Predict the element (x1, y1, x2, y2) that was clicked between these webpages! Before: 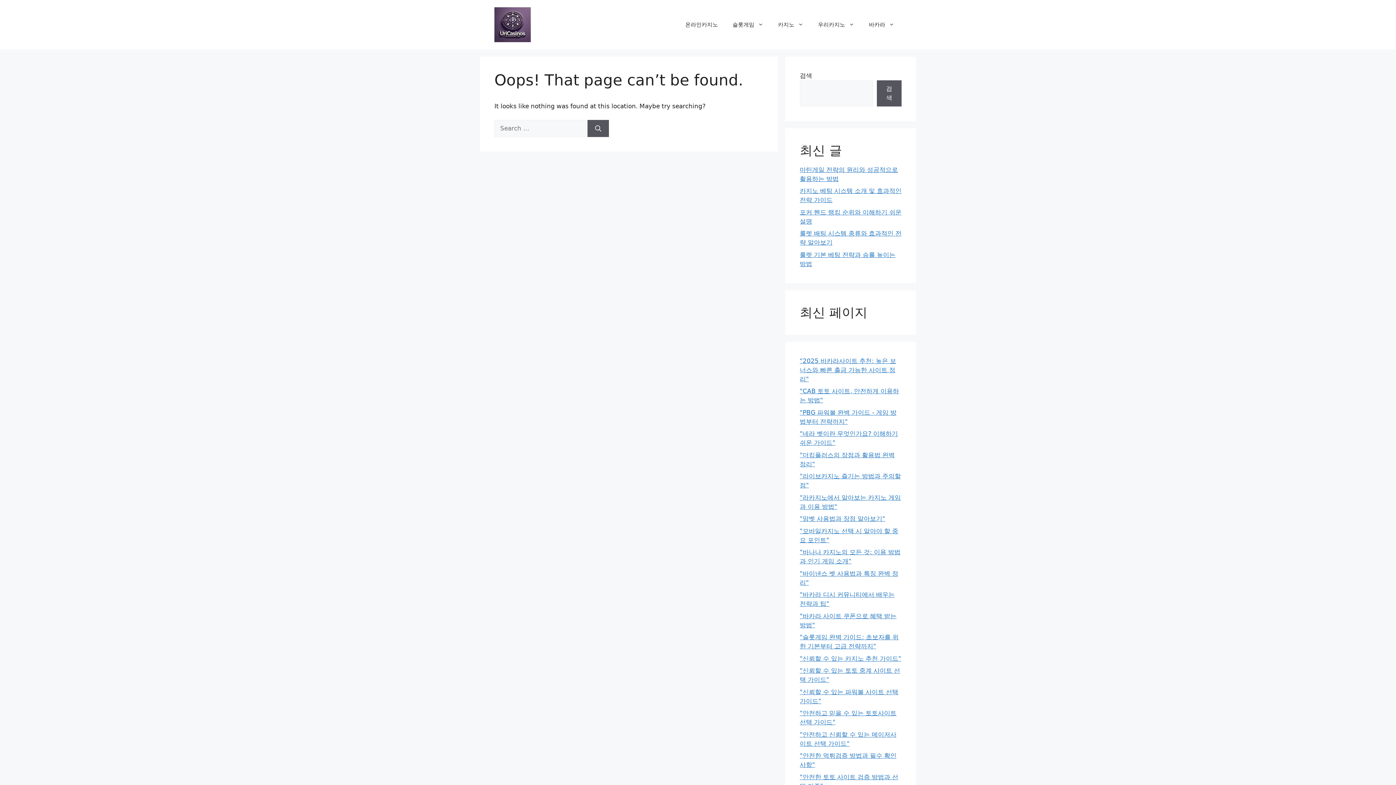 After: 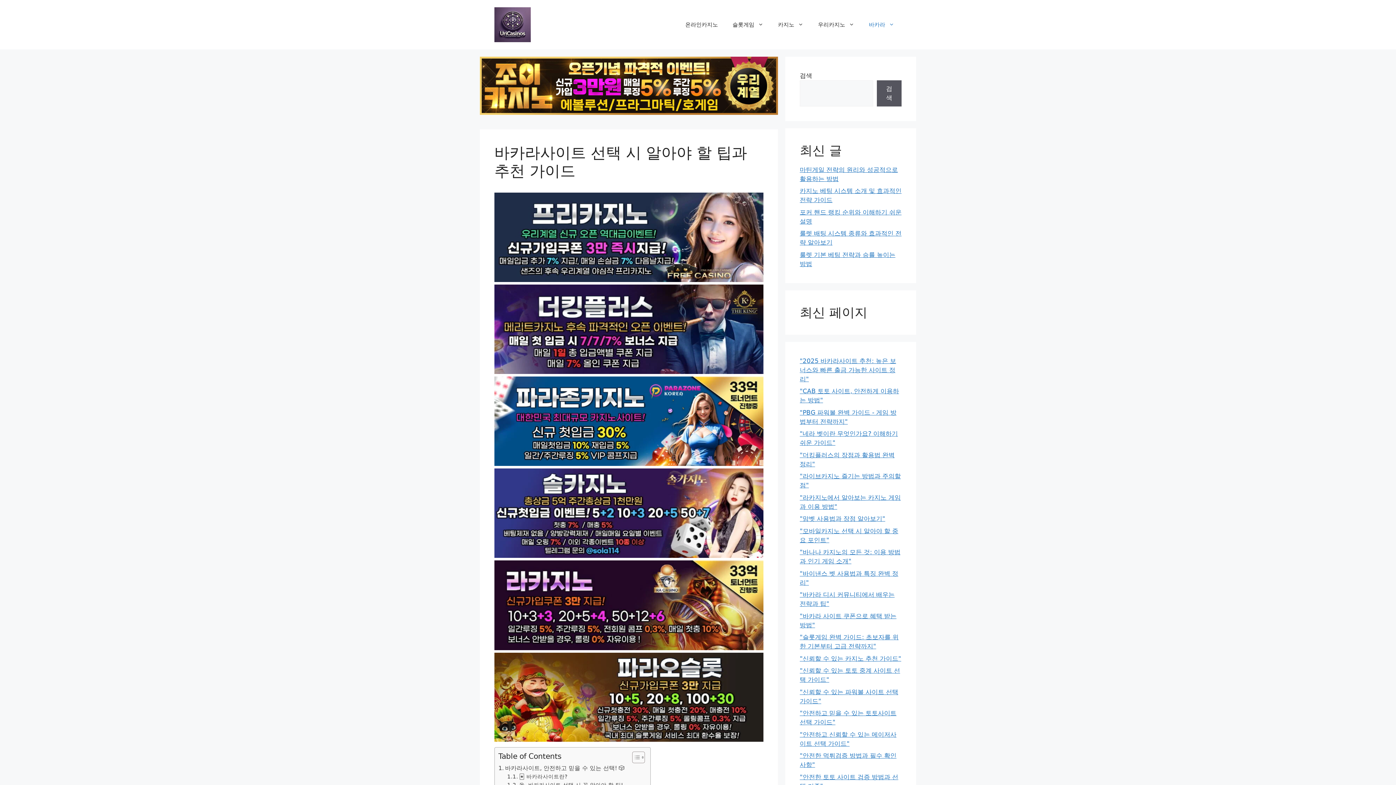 Action: label: 바카라 bbox: (861, 13, 901, 35)